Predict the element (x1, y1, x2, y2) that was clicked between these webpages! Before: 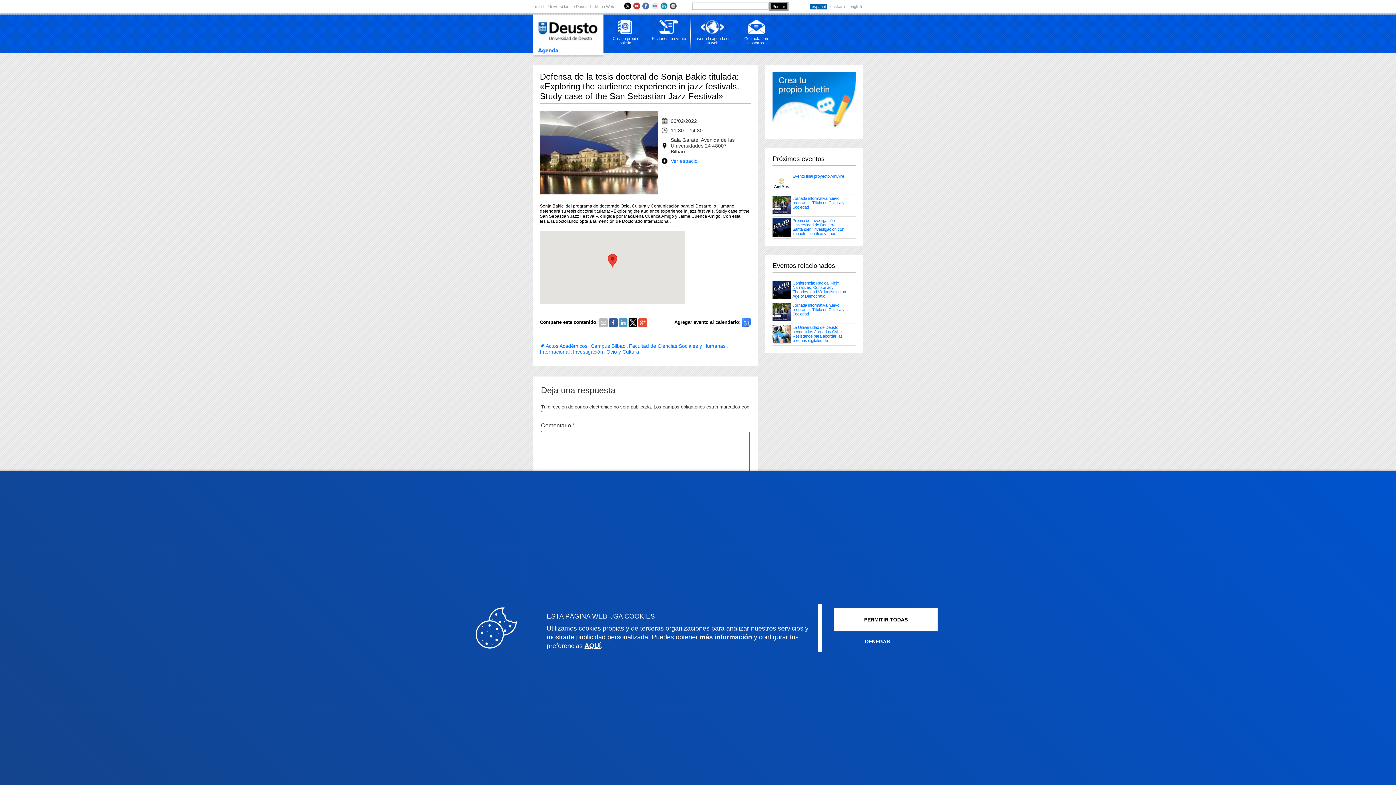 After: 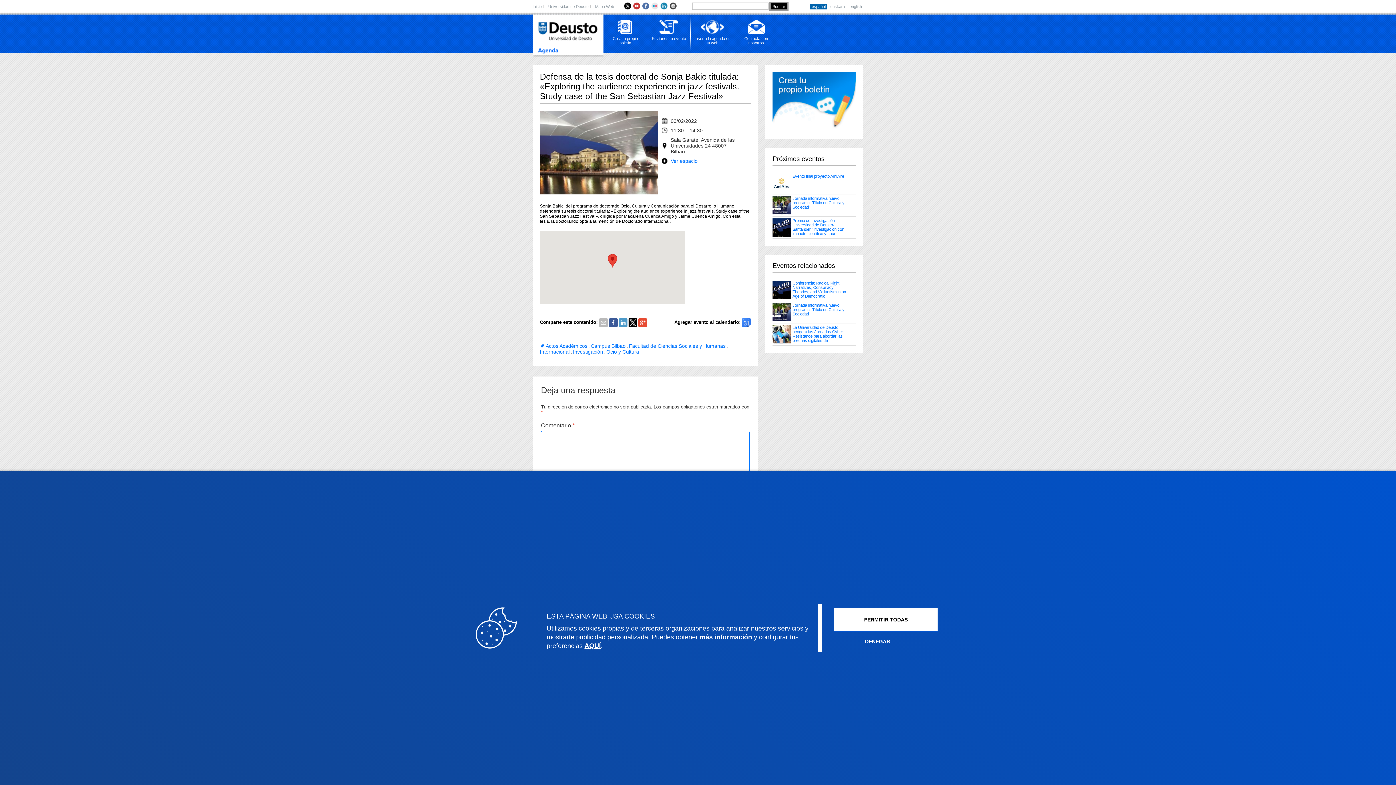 Action: bbox: (660, 3, 667, 7)